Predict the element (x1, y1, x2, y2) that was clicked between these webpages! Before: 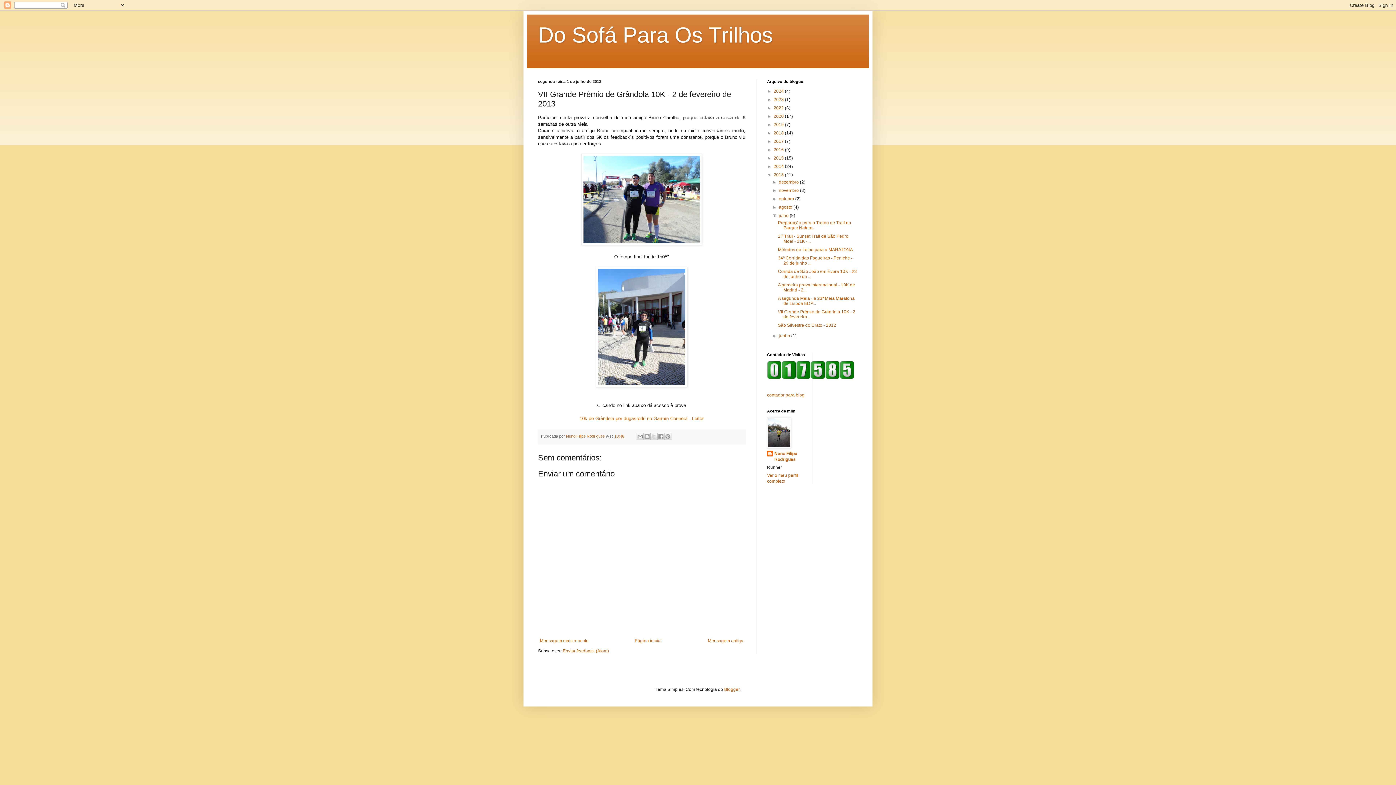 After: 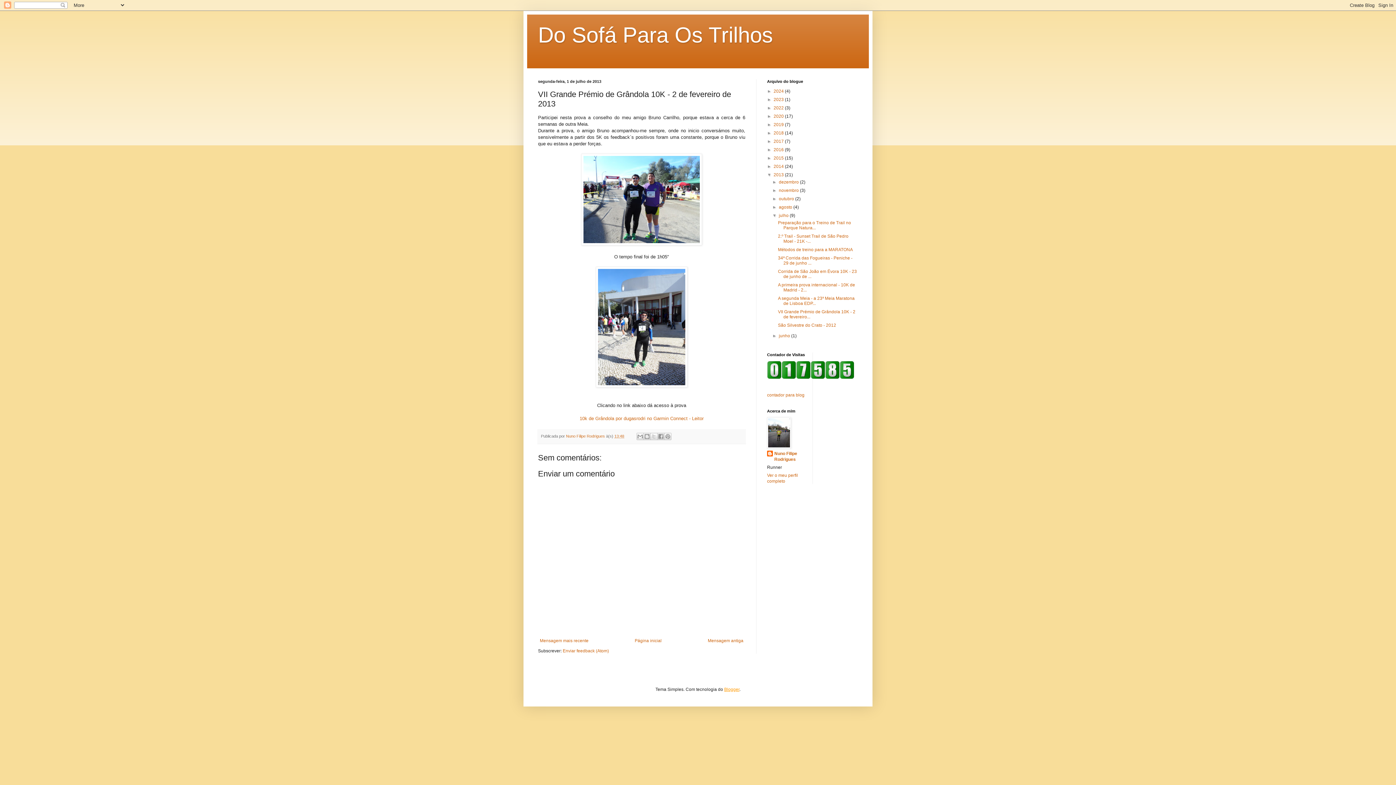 Action: label: Blogger bbox: (724, 687, 739, 692)